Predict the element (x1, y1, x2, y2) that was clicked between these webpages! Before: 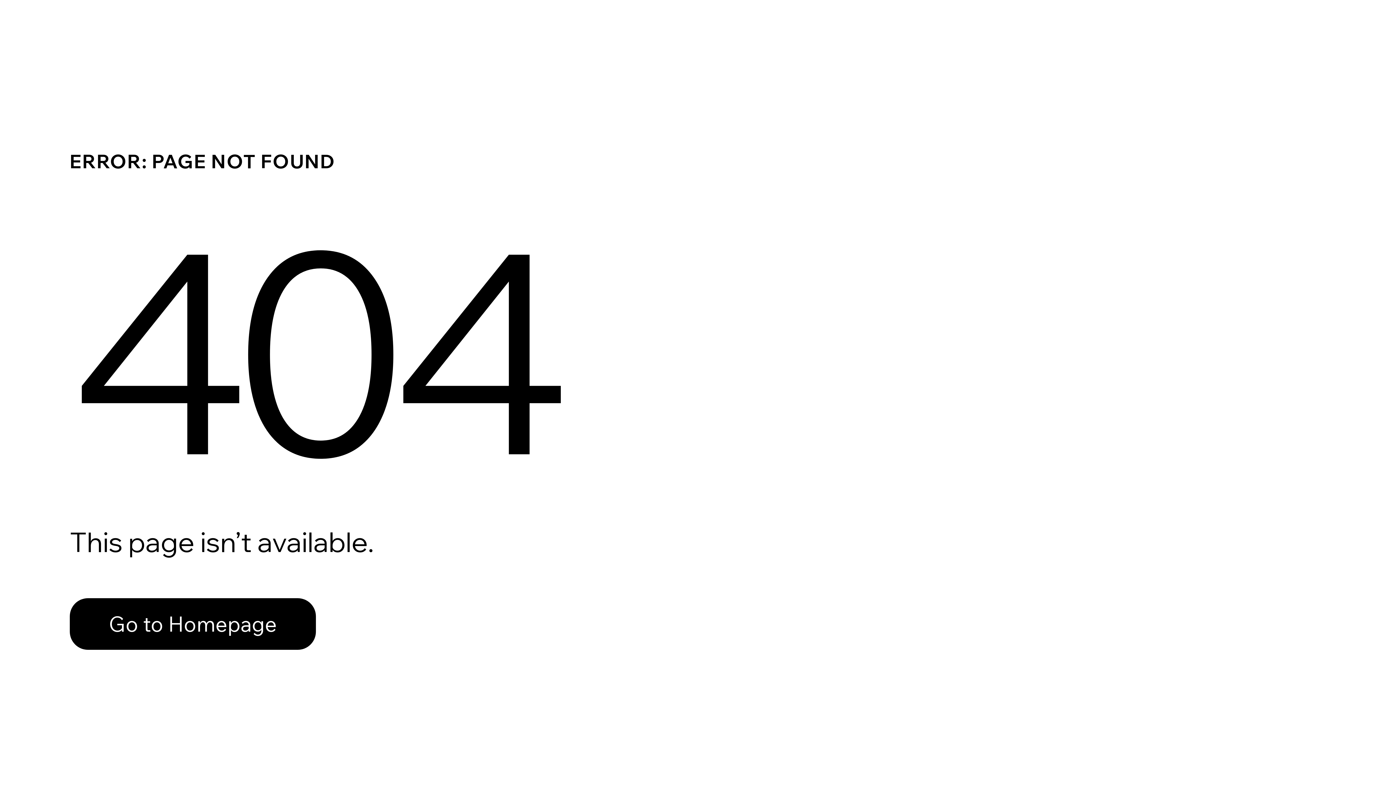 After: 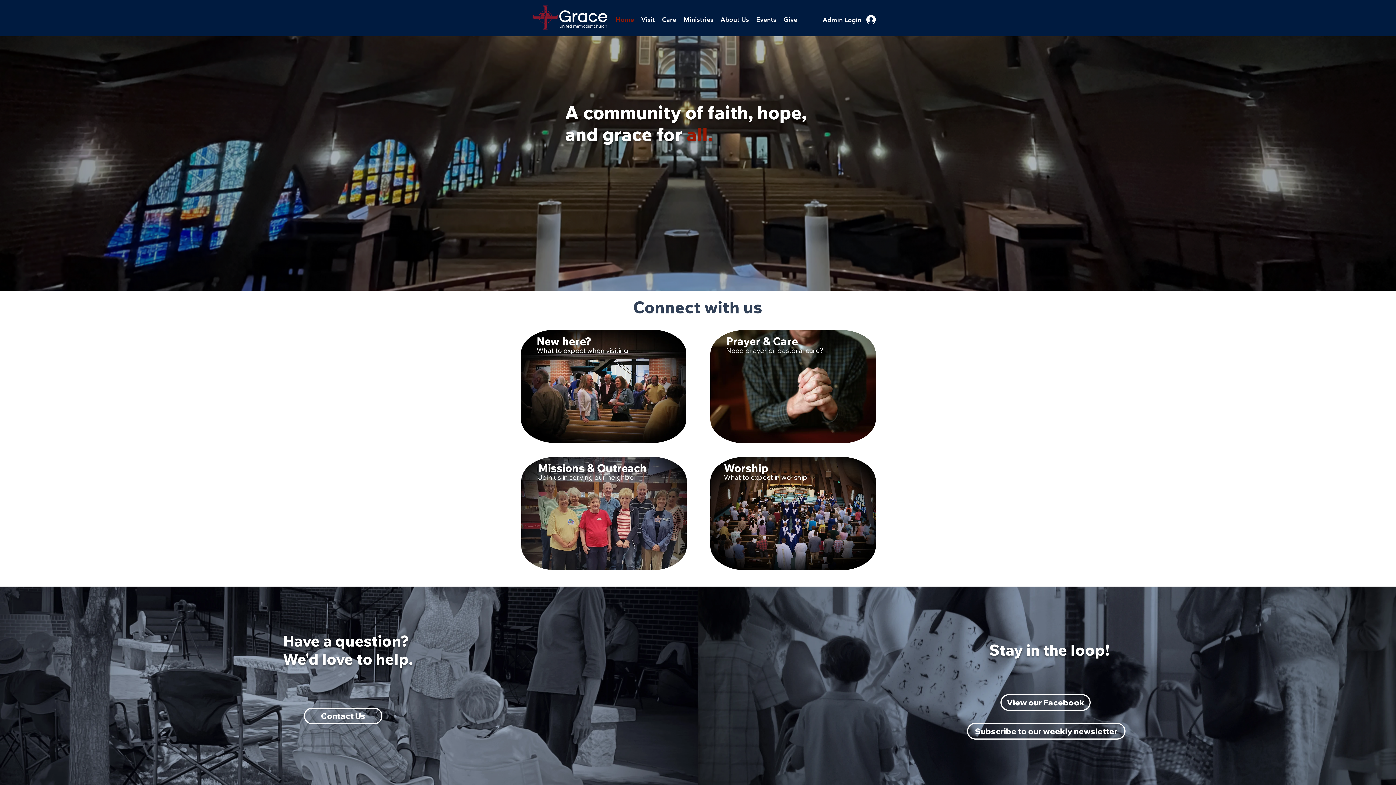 Action: bbox: (69, 582, 768, 659) label: Go to Homepage